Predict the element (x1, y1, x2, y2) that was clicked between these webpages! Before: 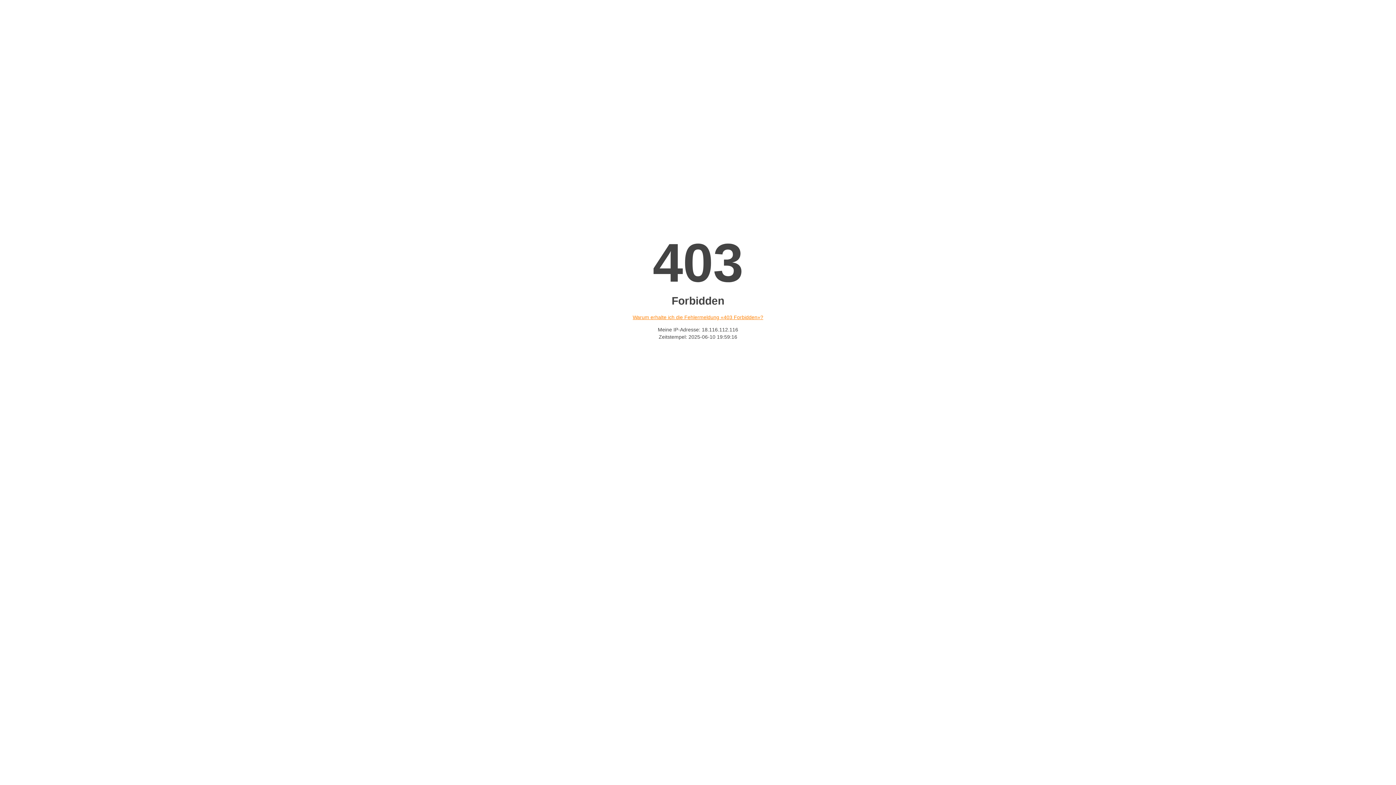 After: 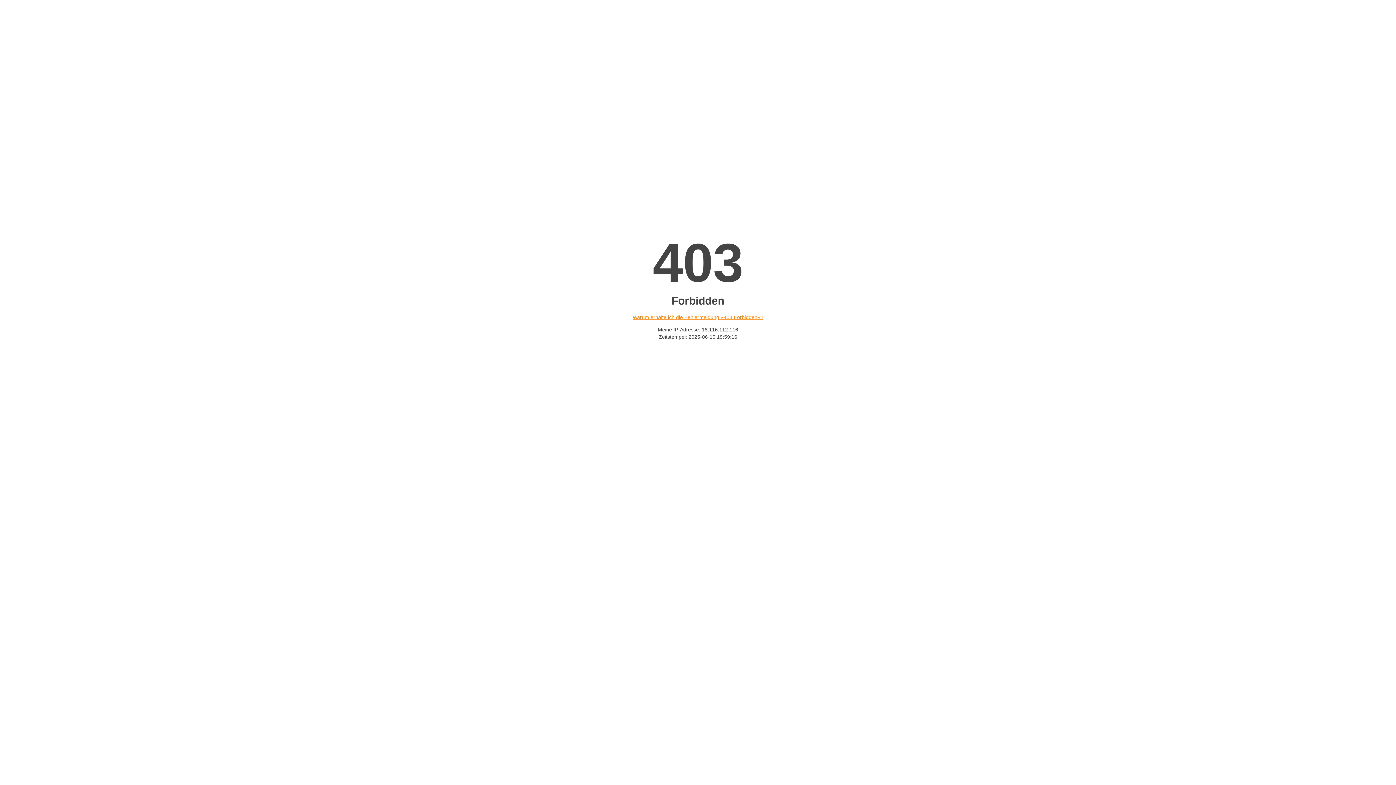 Action: bbox: (632, 314, 763, 320) label: Warum erhalte ich die Fehlermeldung «403 Forbidden»?